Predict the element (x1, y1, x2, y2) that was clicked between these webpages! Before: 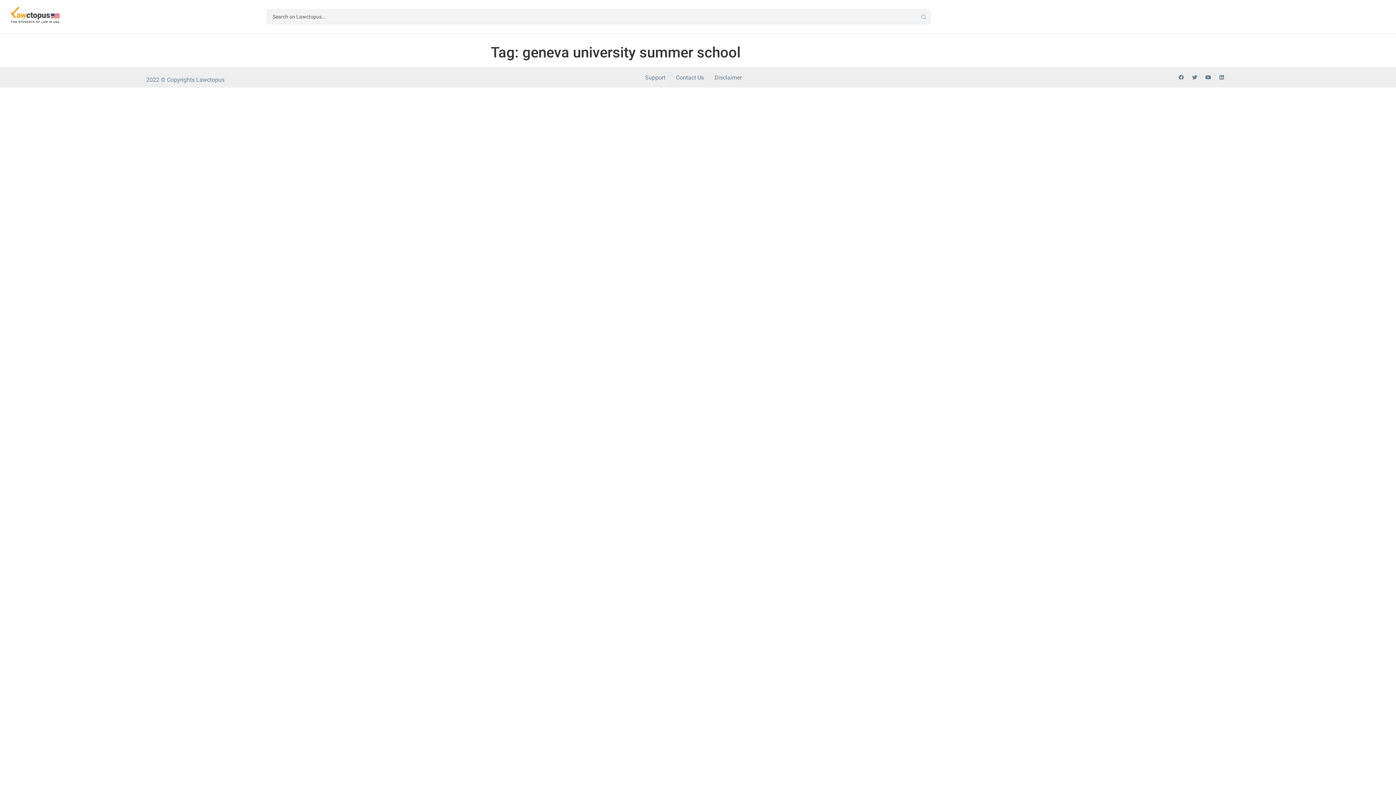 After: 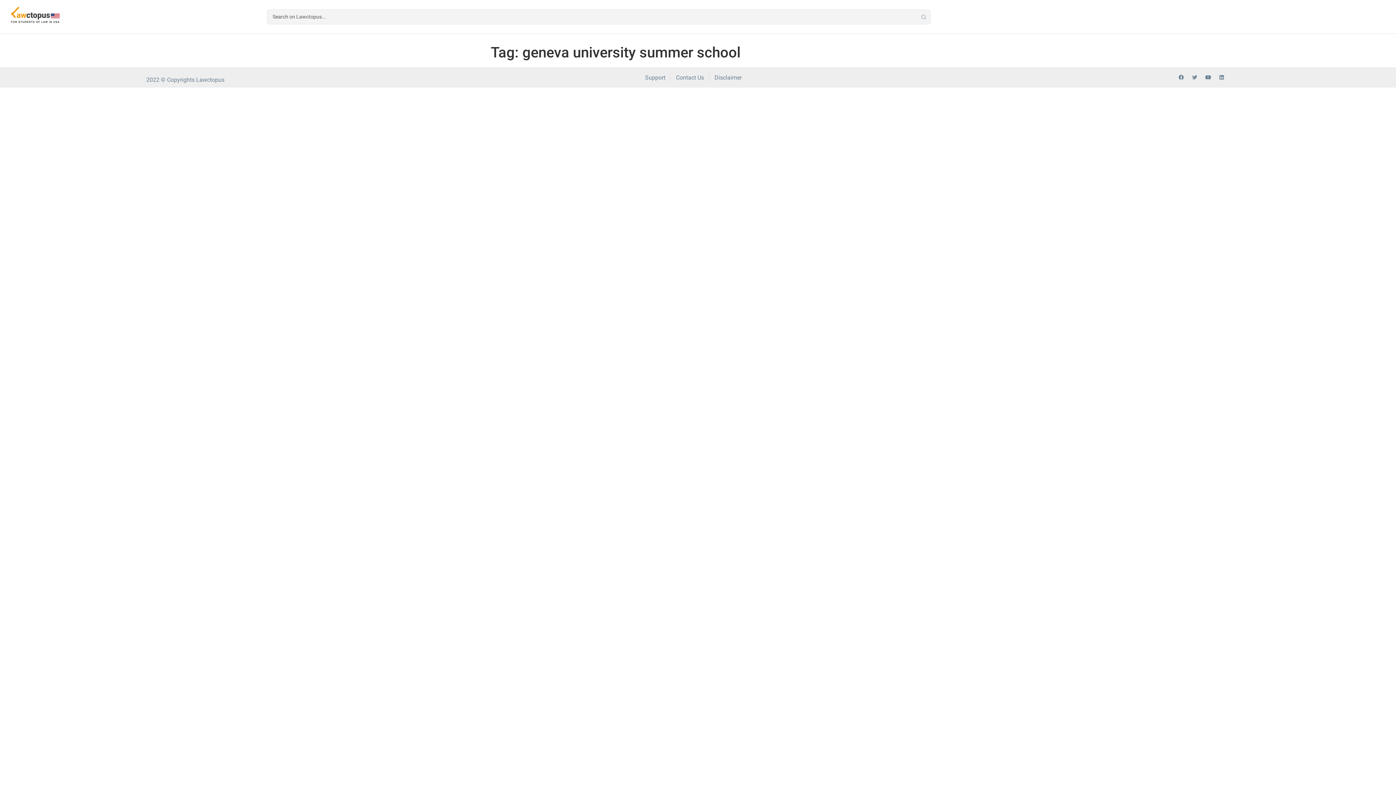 Action: bbox: (1189, 72, 1200, 82) label: Twitter